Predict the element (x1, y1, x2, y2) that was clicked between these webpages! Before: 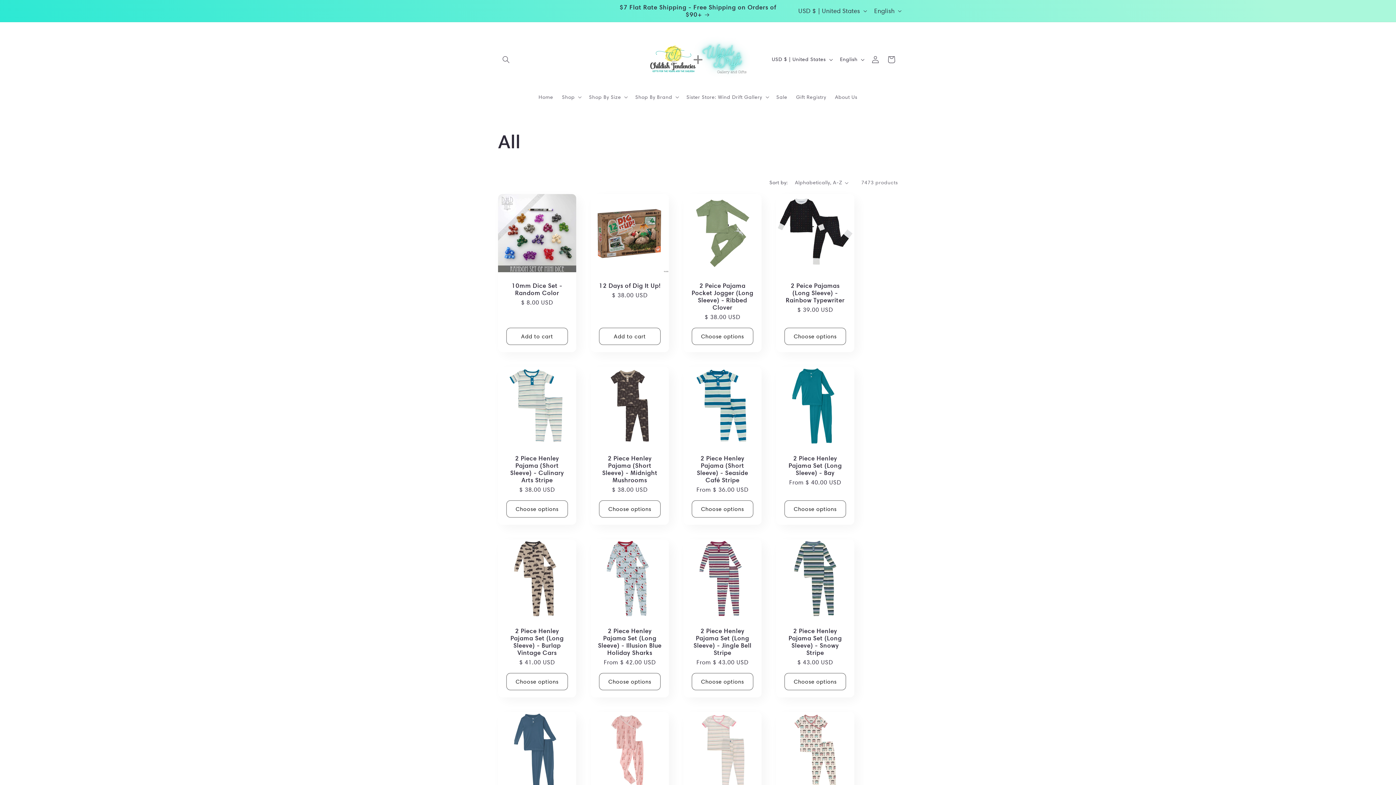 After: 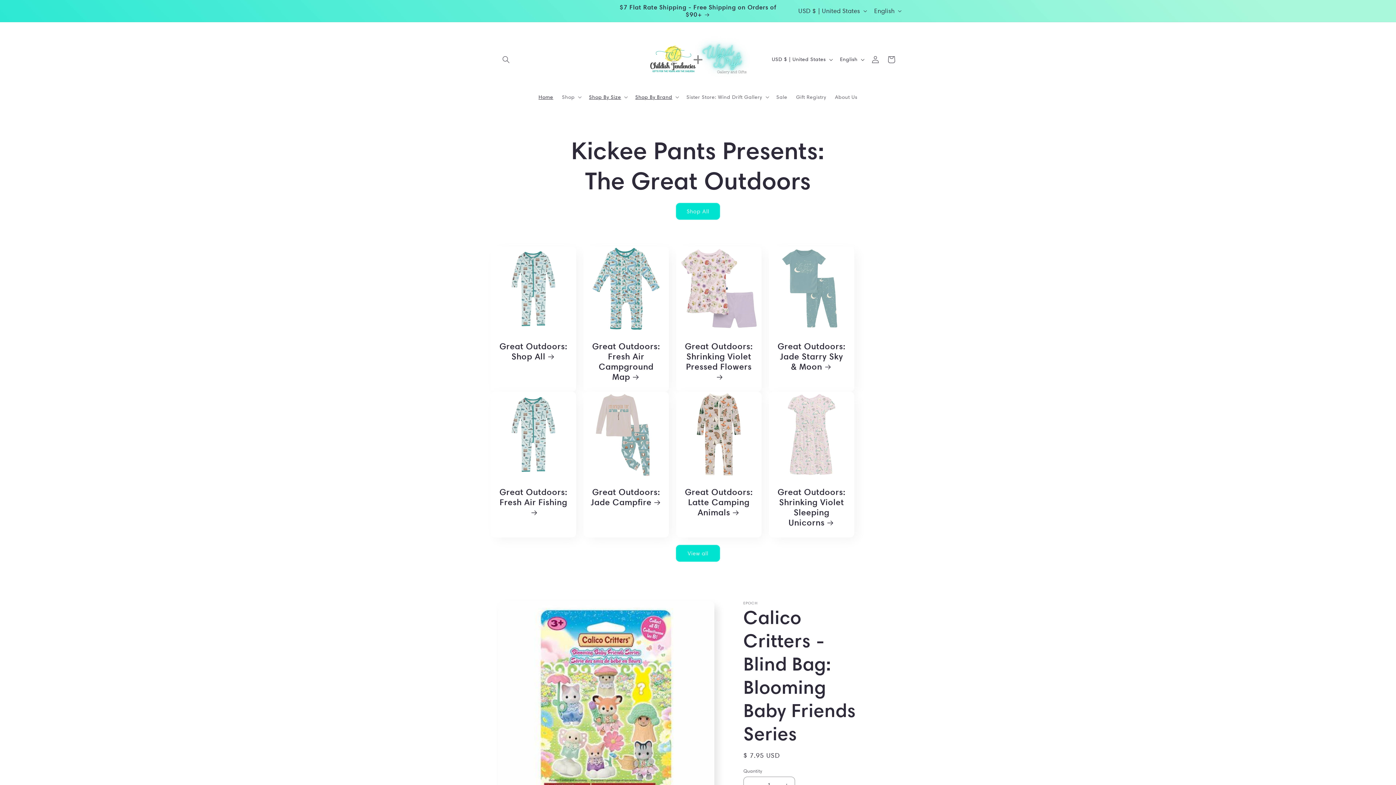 Action: label: Home bbox: (534, 89, 557, 104)